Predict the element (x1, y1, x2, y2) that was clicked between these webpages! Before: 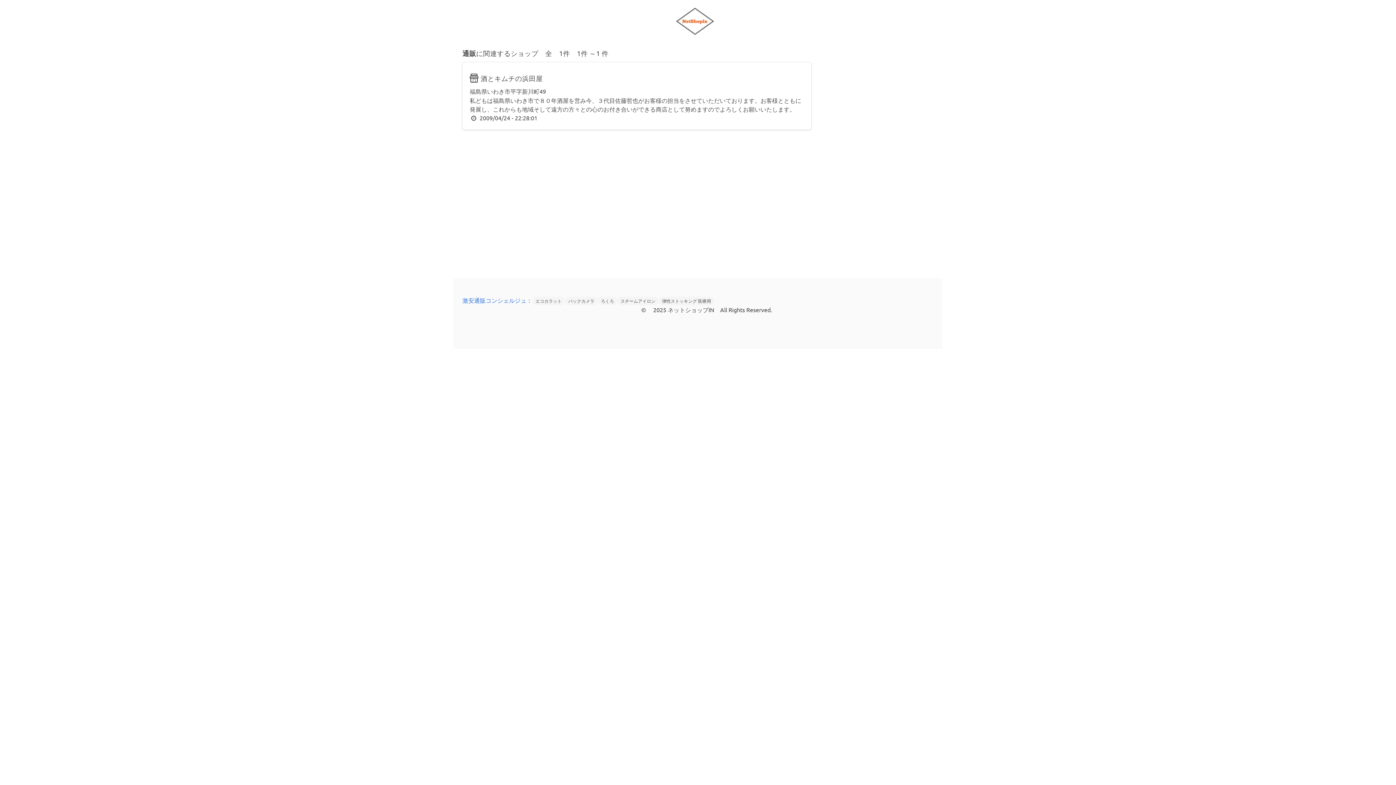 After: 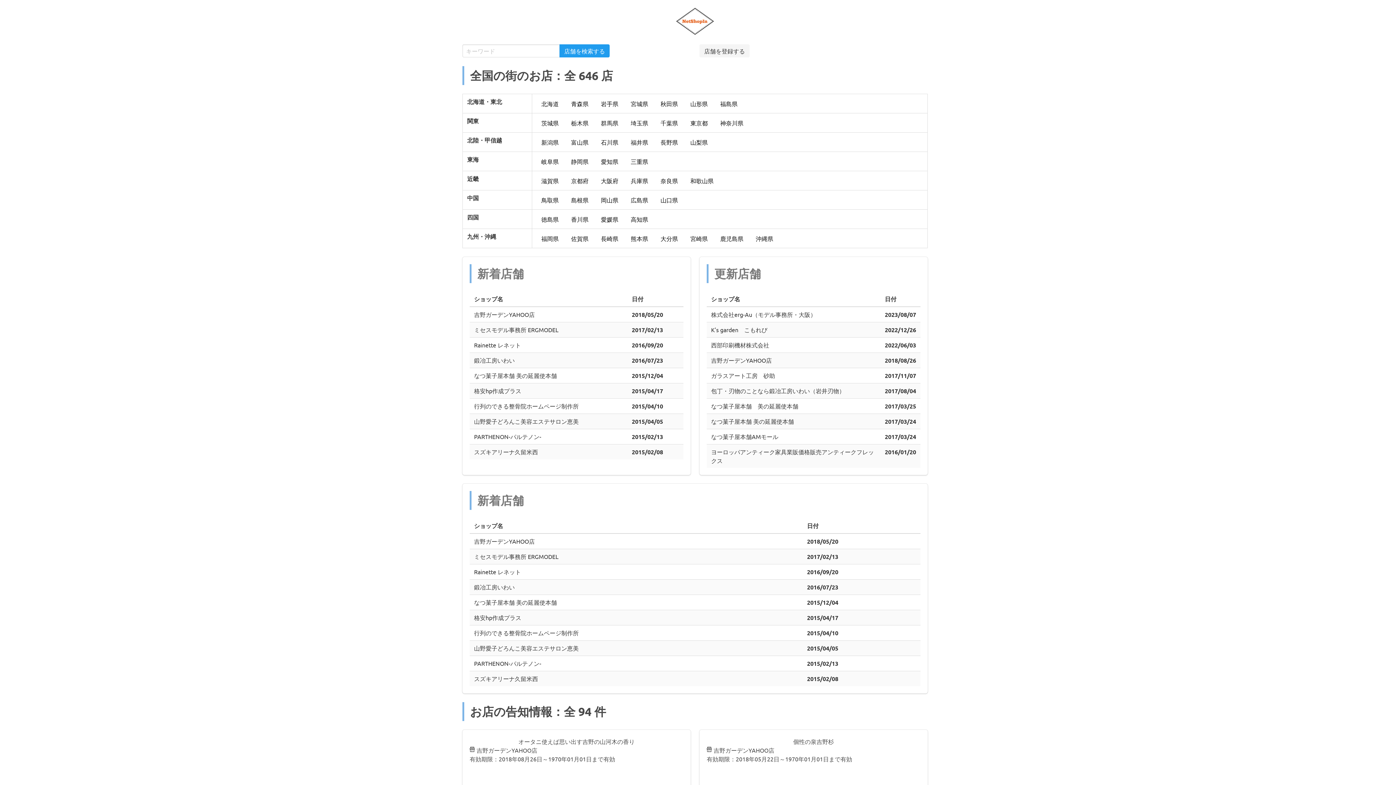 Action: bbox: (675, 7, 715, 35)